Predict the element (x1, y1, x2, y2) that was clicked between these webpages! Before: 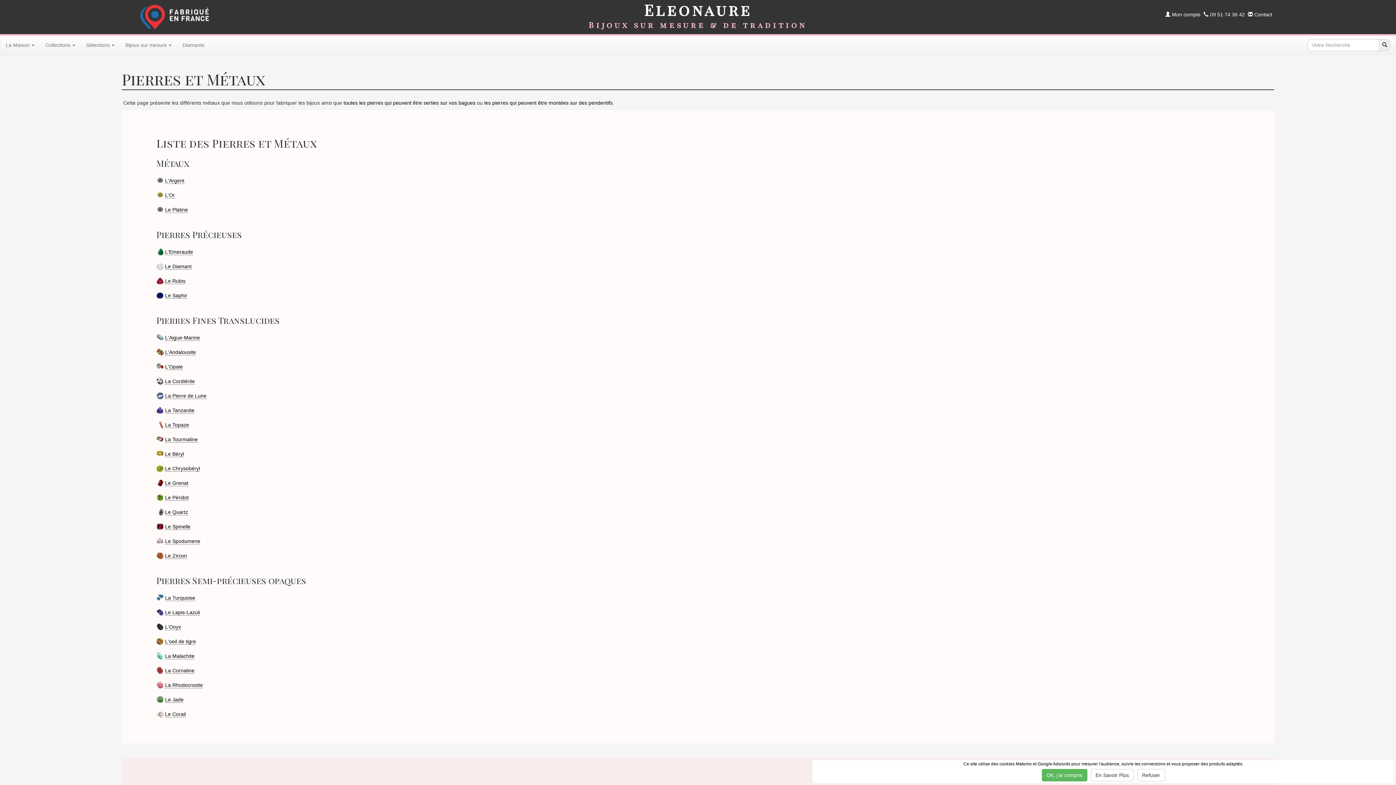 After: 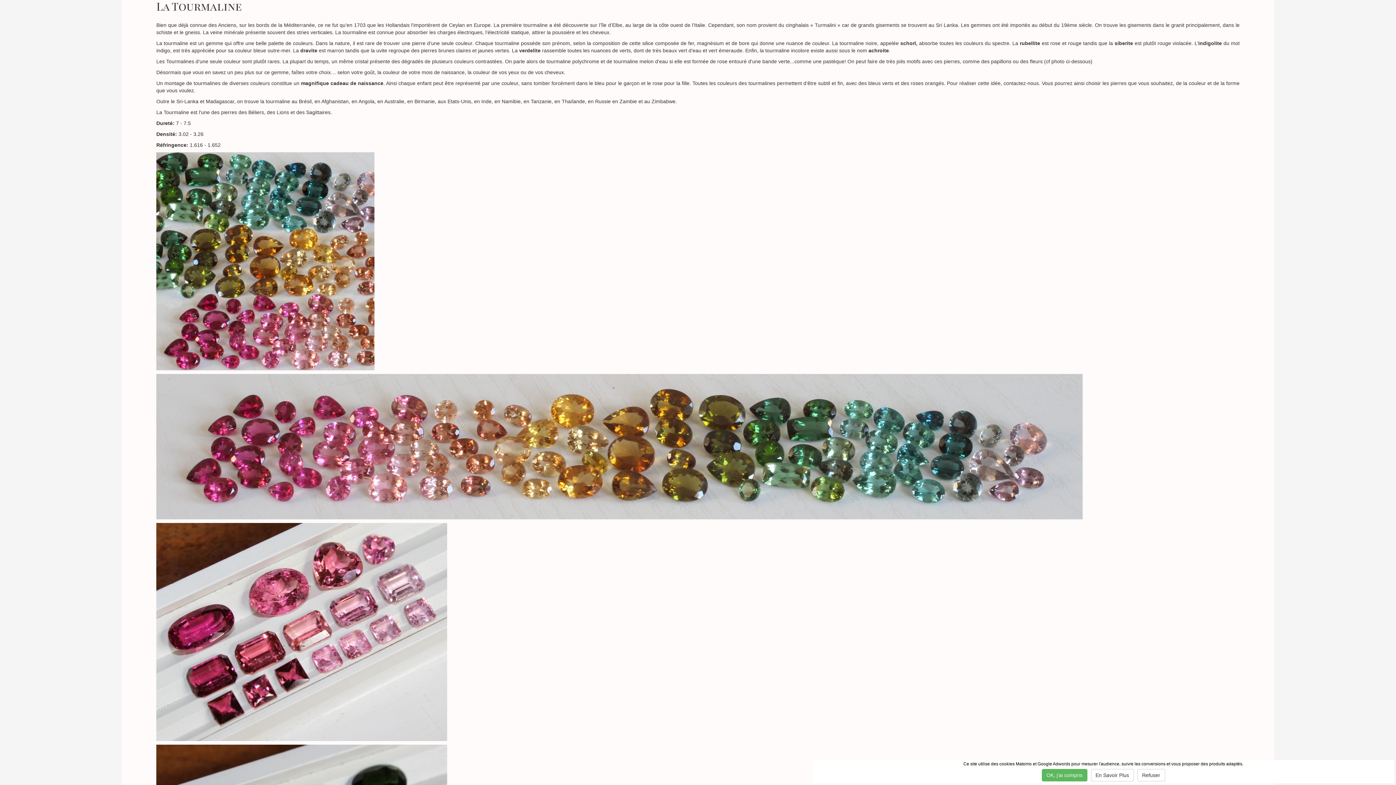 Action: bbox: (165, 436, 197, 442) label: La Tourmaline